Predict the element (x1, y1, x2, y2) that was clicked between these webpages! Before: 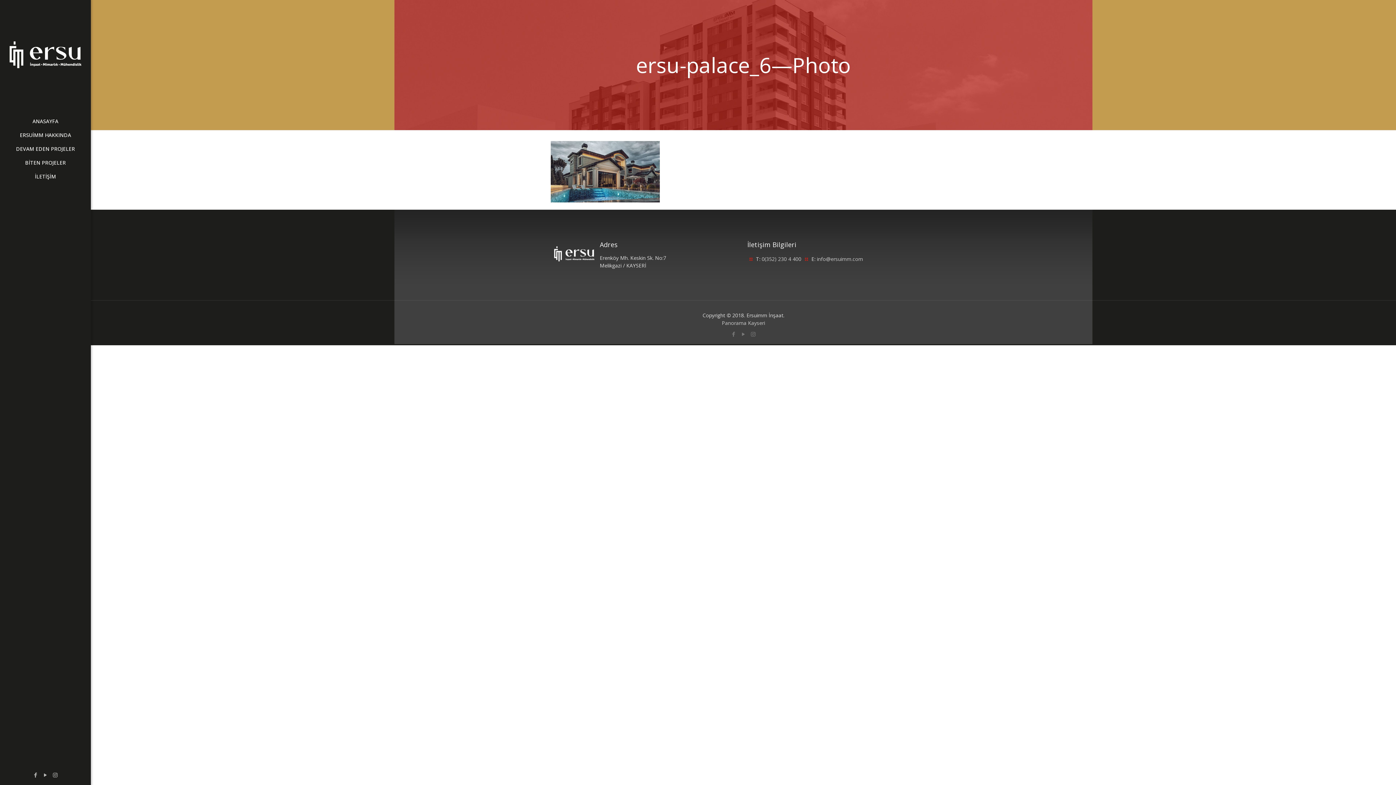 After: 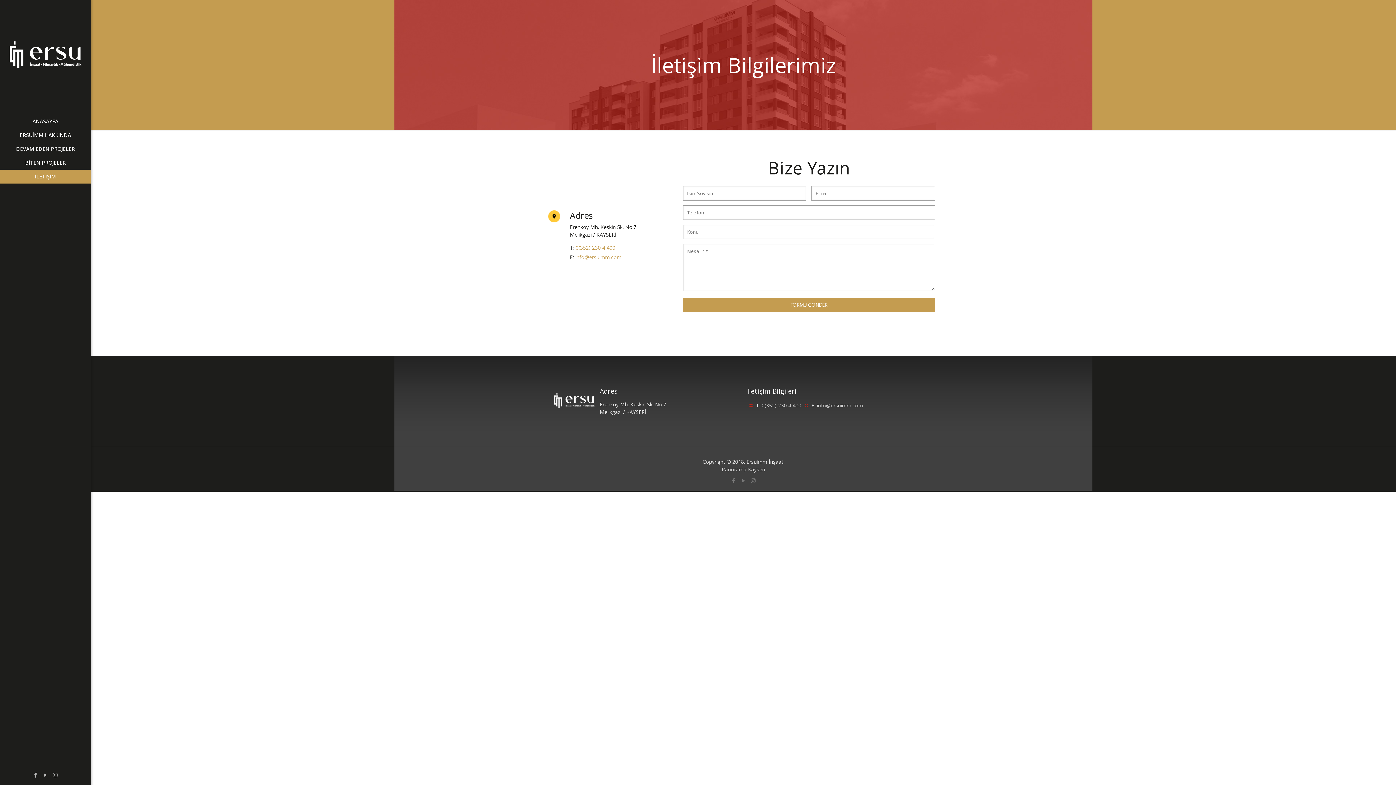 Action: bbox: (0, 169, 90, 183) label: İLETİŞİM